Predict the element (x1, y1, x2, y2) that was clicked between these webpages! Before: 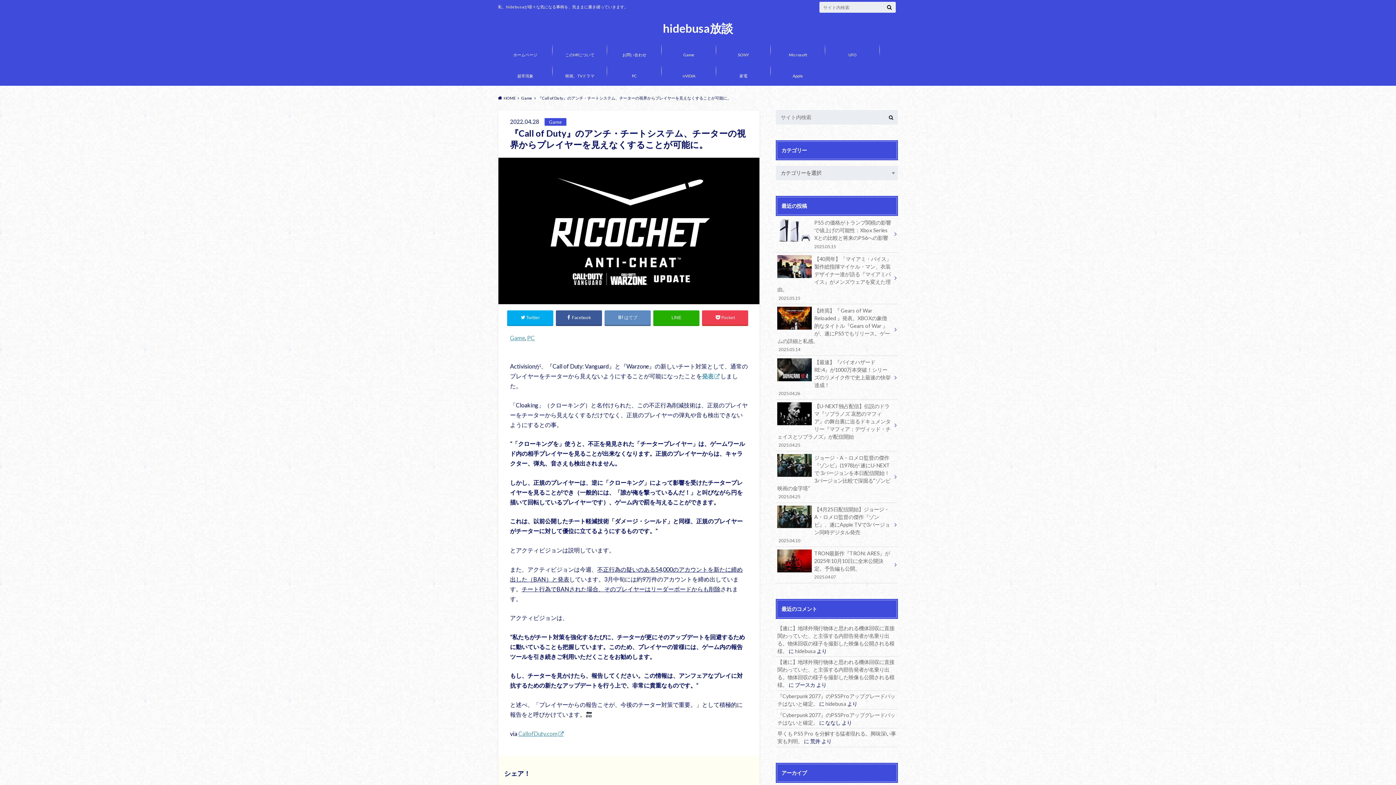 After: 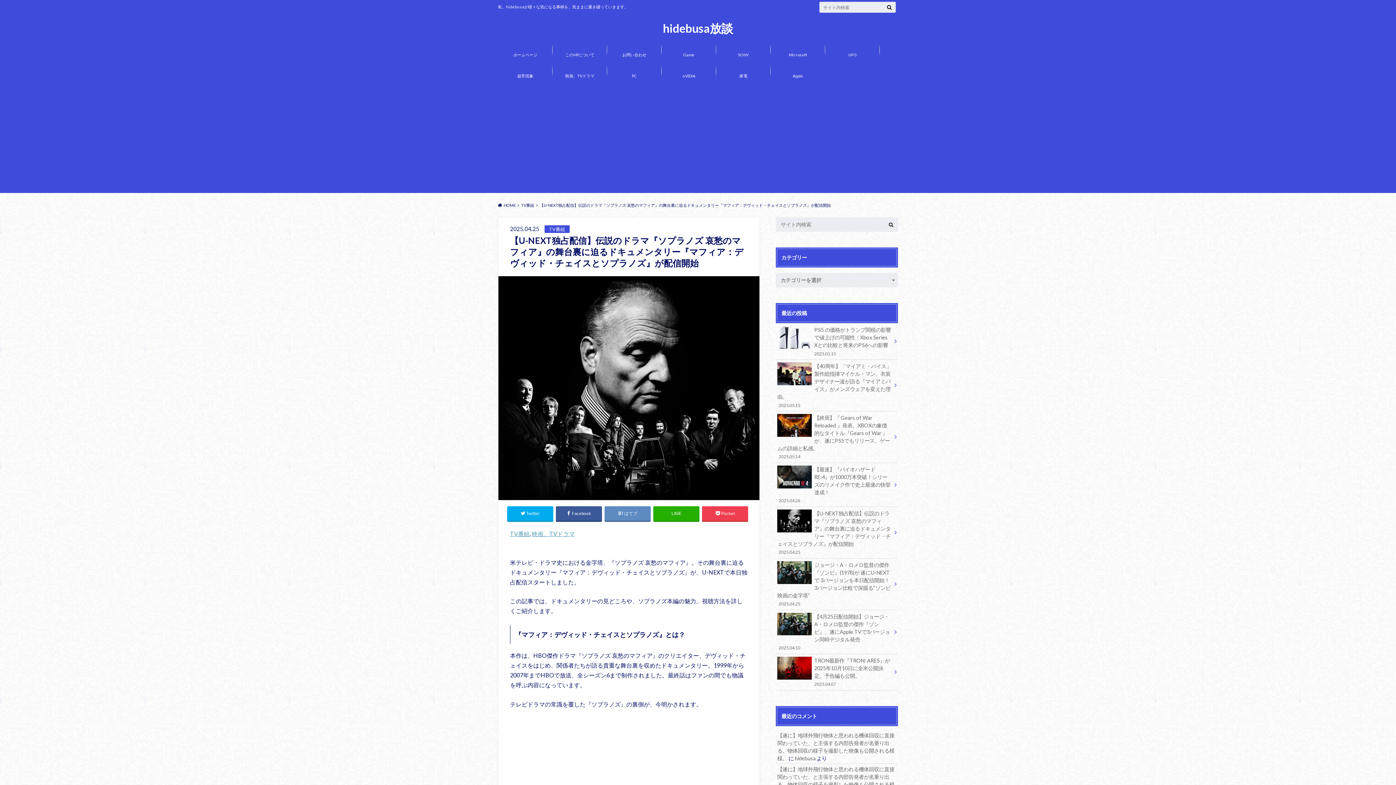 Action: bbox: (776, 399, 898, 451) label: 【U-NEXT独占配信】伝説のドラマ『ソプラノズ 哀愁のマフィア』の舞台裏に迫るドキュメンタリー『マフィア：デヴィッド・チェイスとソプラノズ』が配信開始
2025.04.25